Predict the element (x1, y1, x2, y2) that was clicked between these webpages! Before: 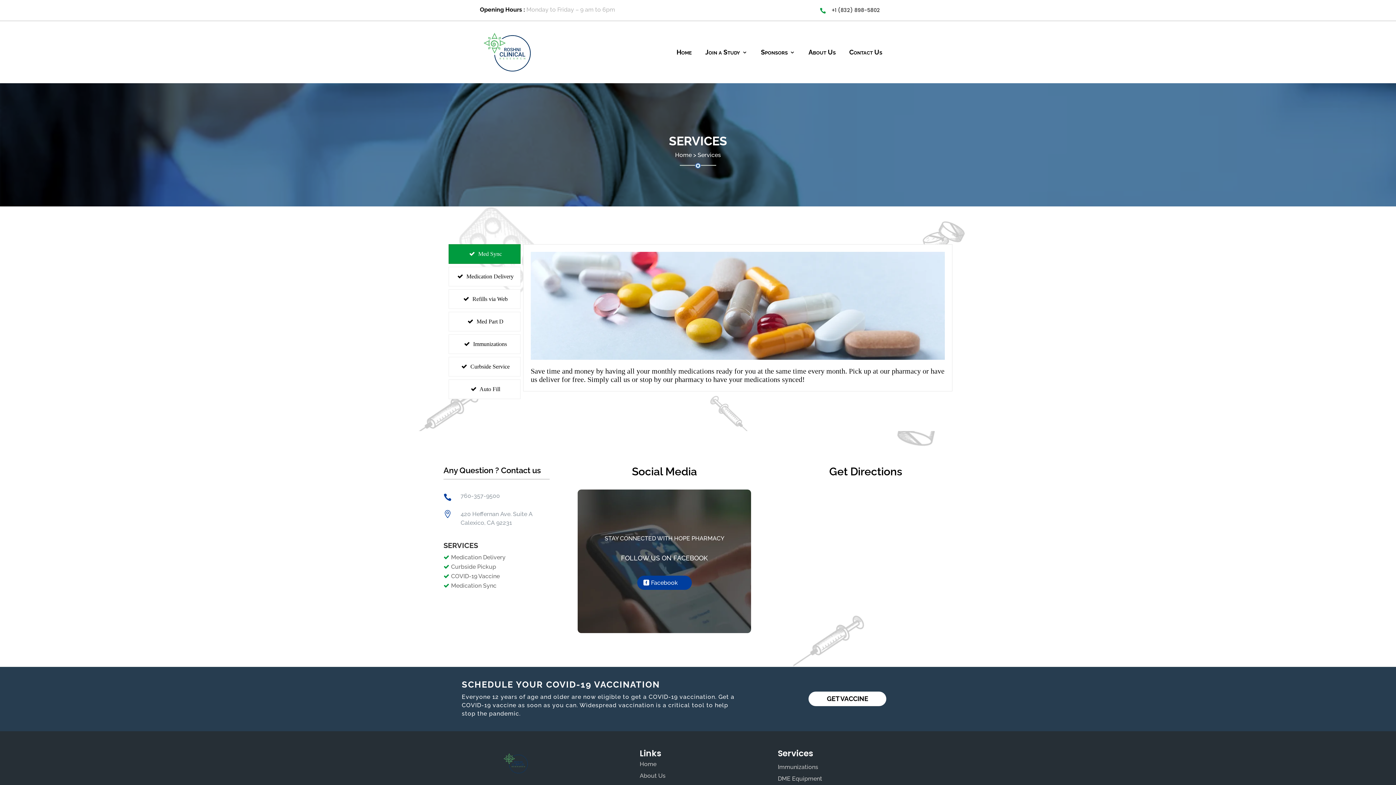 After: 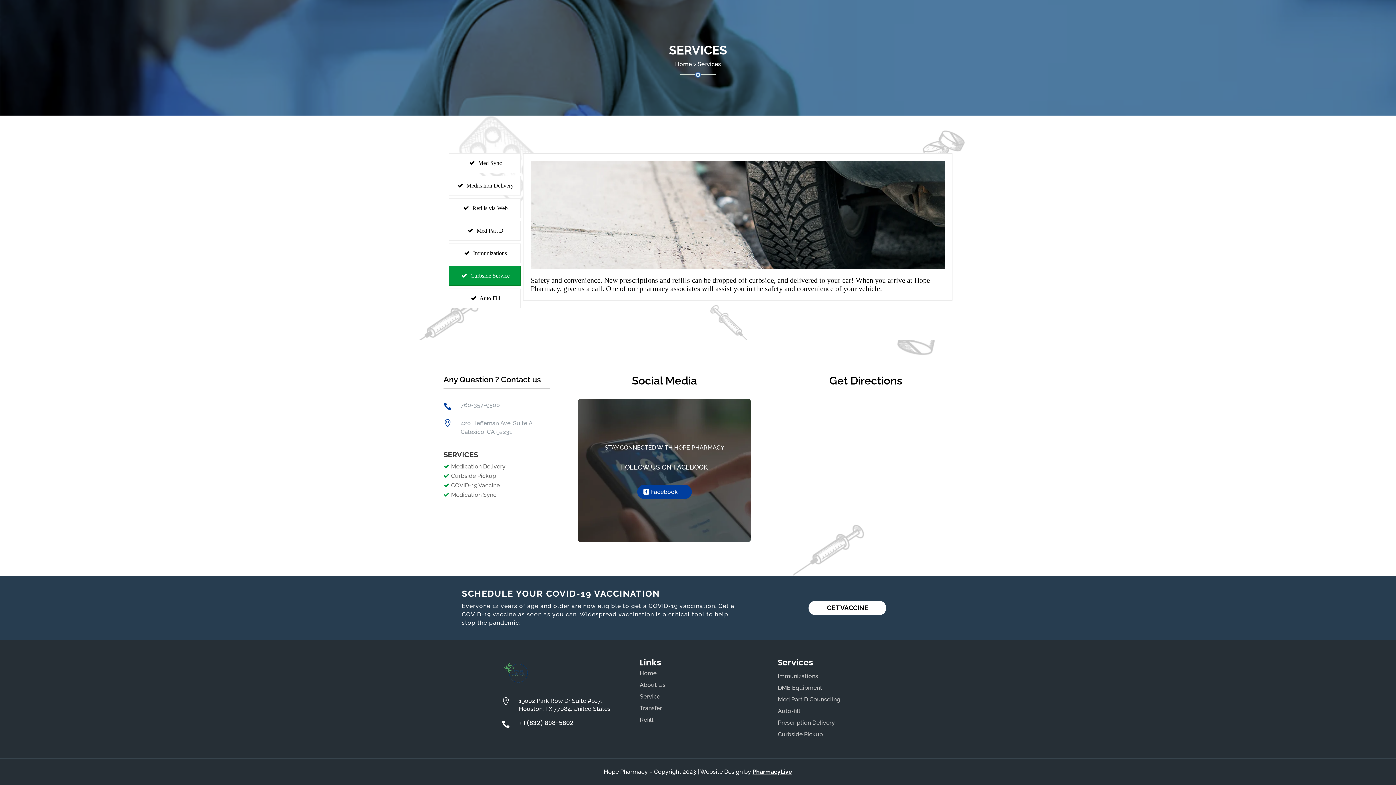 Action: label:  Curbside Service bbox: (448, 357, 520, 376)